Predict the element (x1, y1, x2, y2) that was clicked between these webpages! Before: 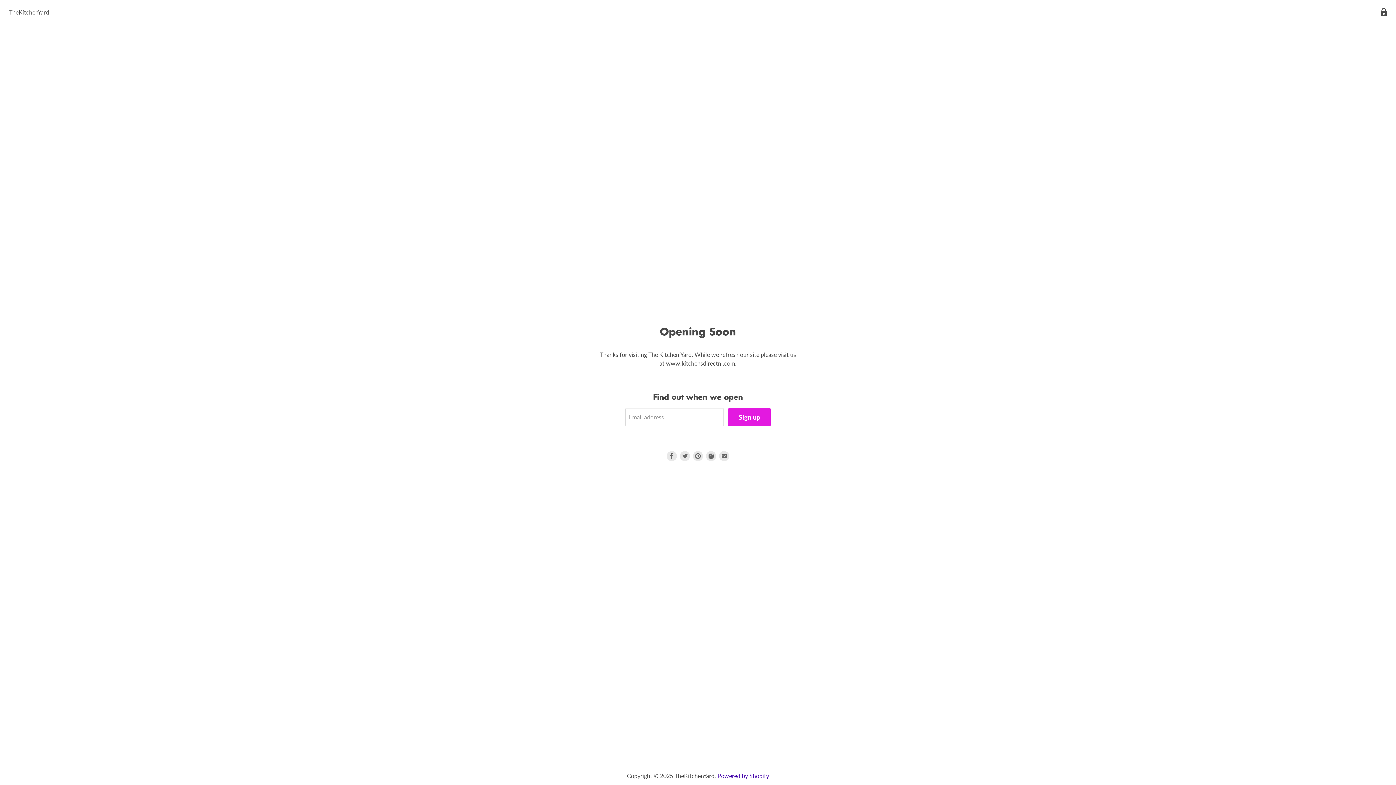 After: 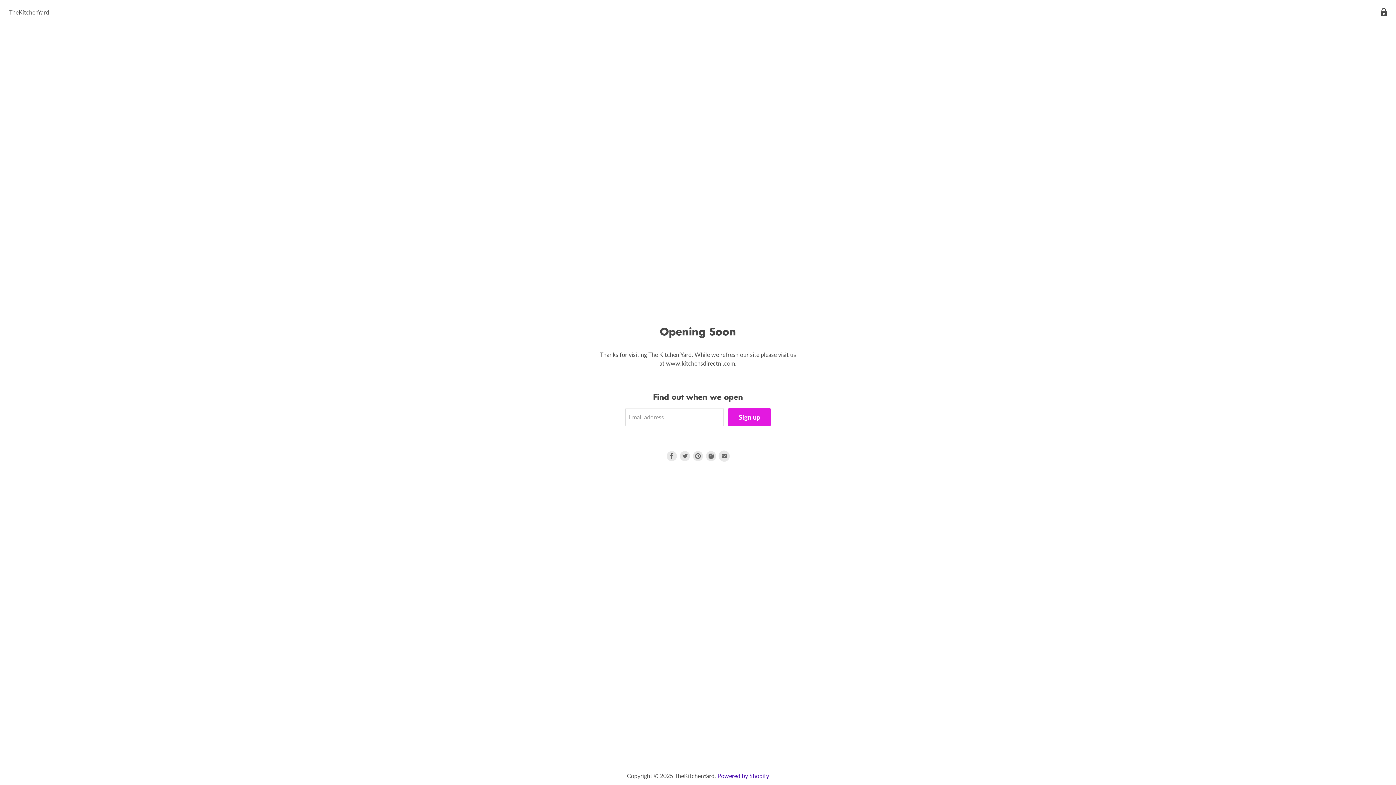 Action: bbox: (719, 451, 729, 461) label: Find us on E-mail